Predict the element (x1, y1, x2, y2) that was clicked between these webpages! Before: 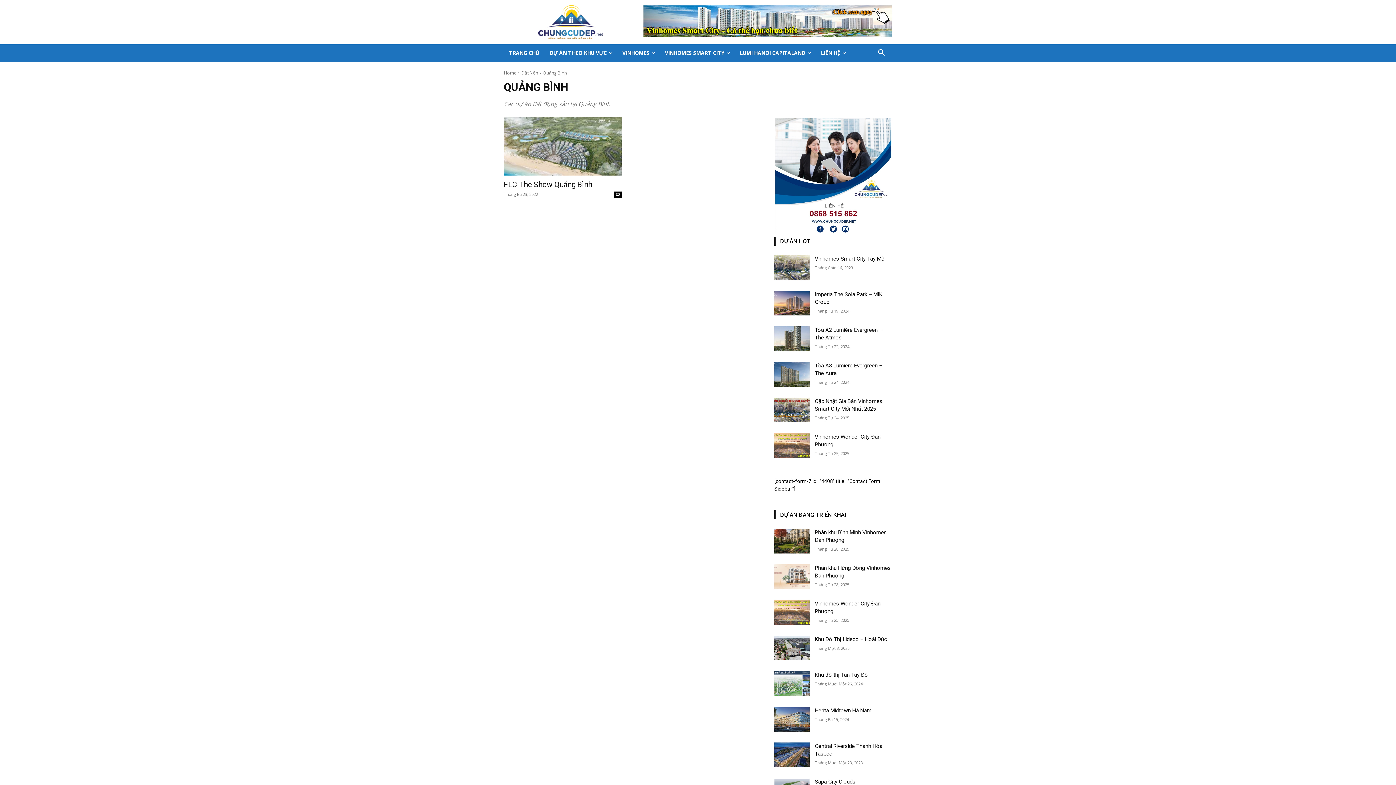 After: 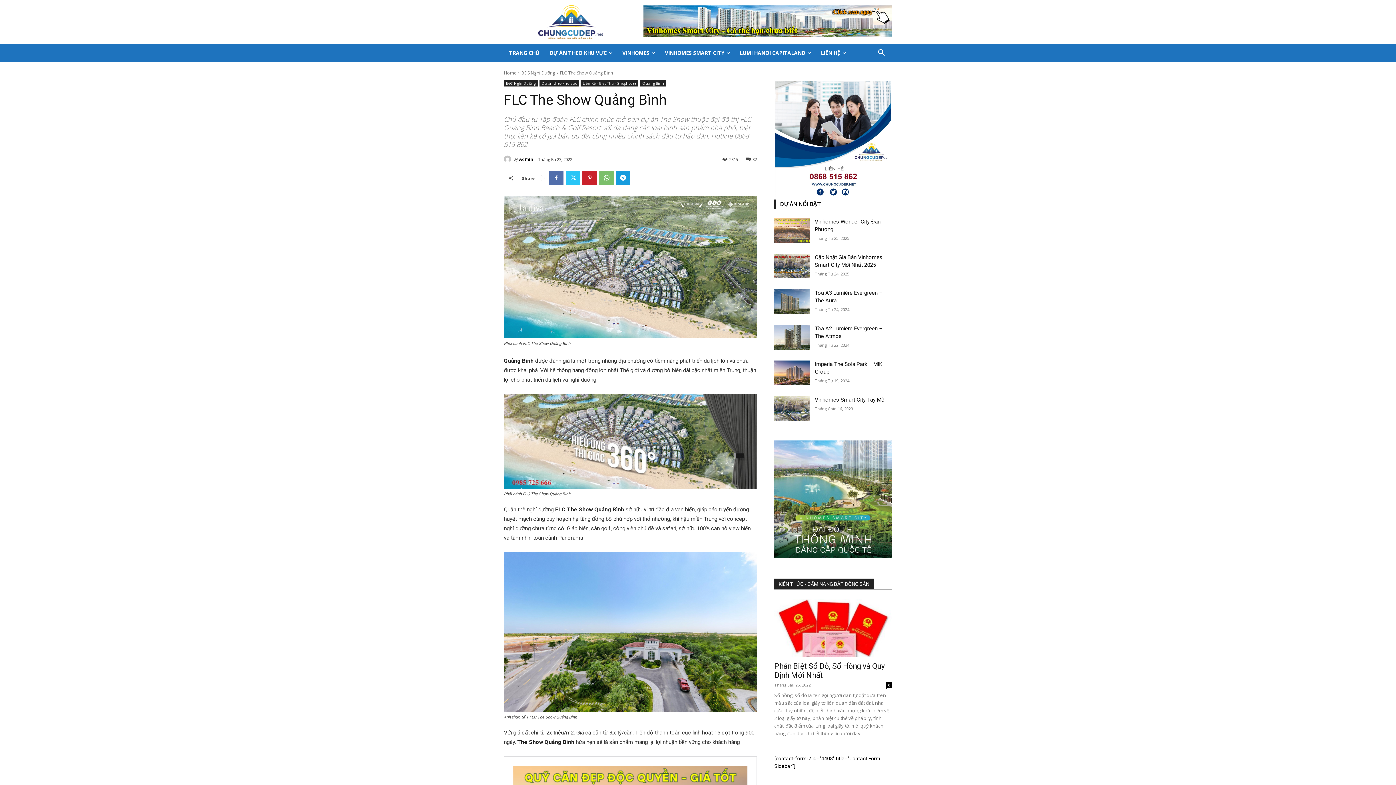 Action: bbox: (504, 117, 621, 175)